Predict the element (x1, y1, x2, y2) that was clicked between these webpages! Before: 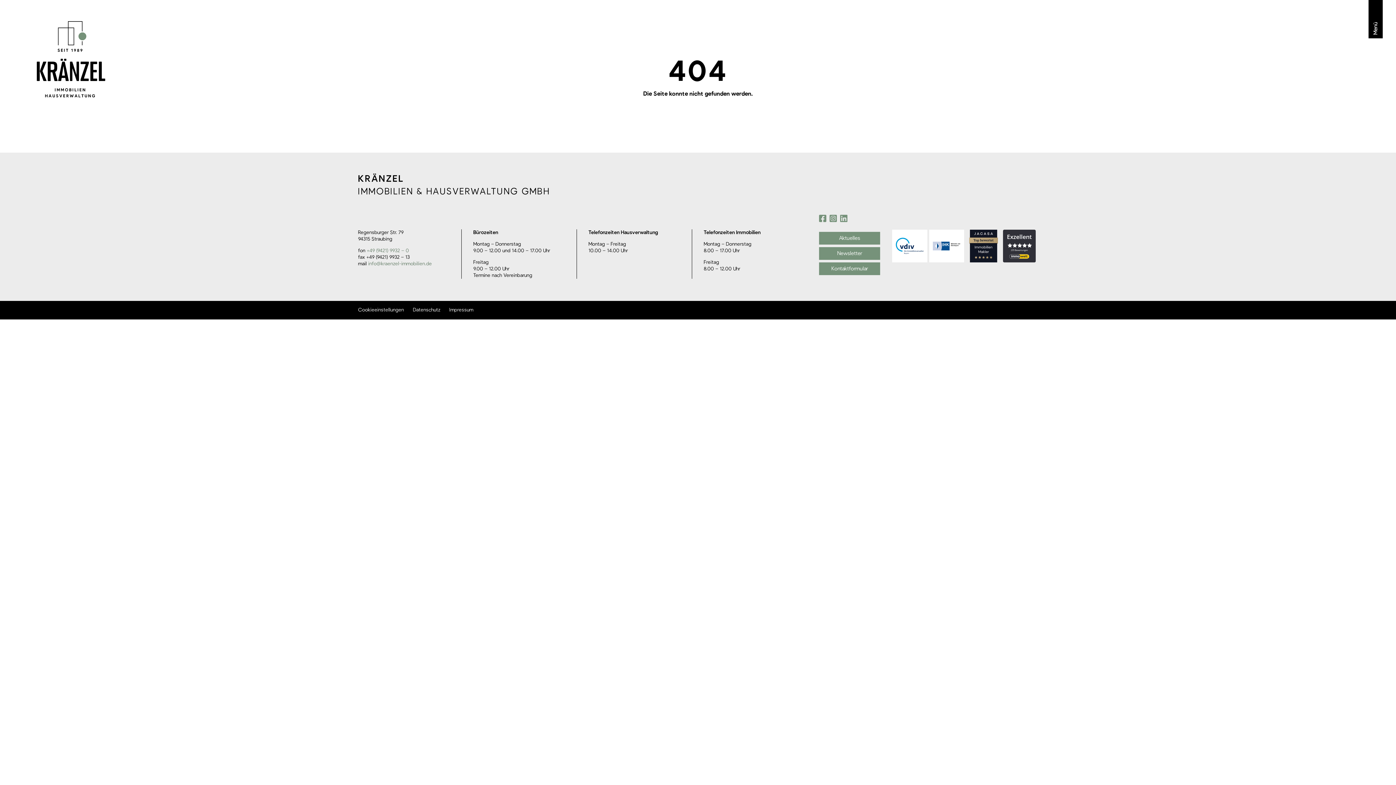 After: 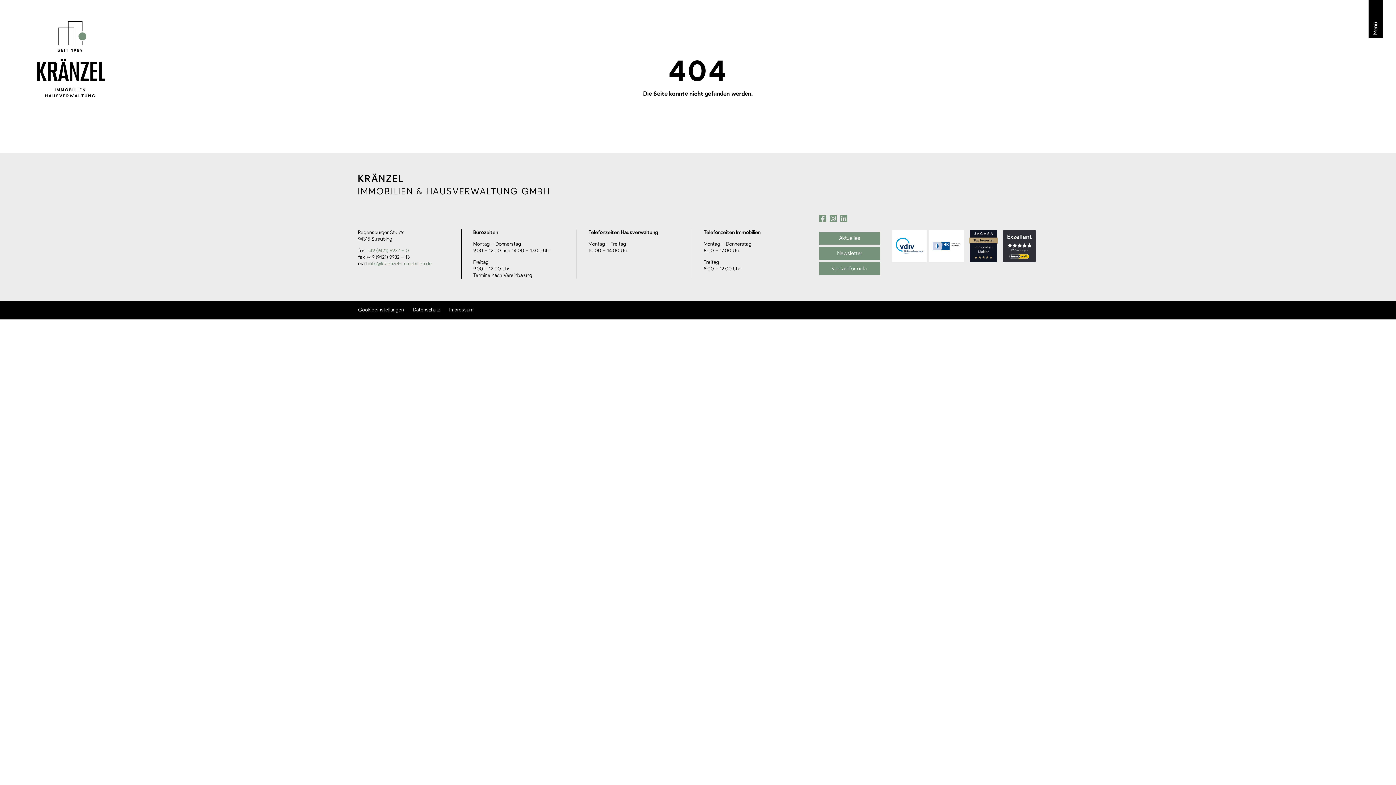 Action: bbox: (966, 229, 1001, 262)